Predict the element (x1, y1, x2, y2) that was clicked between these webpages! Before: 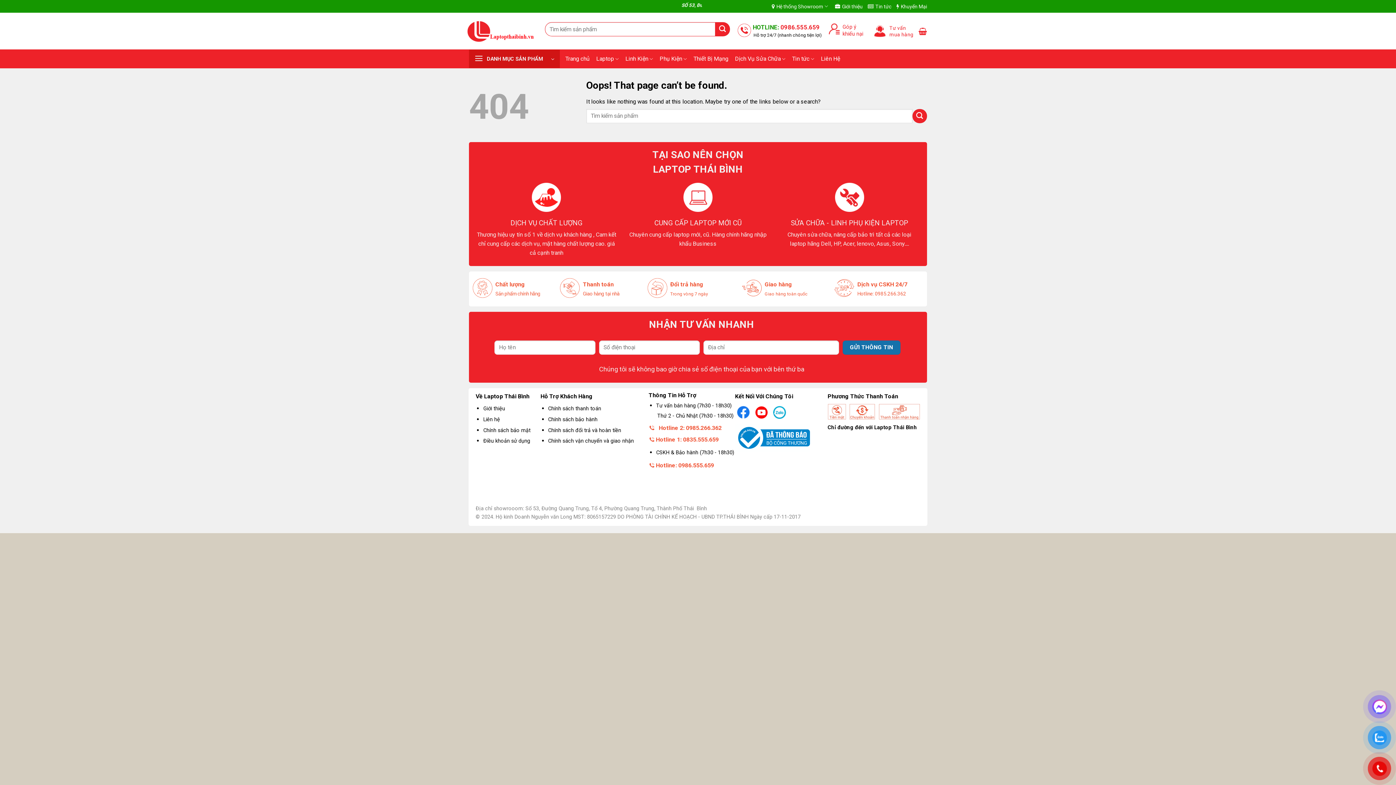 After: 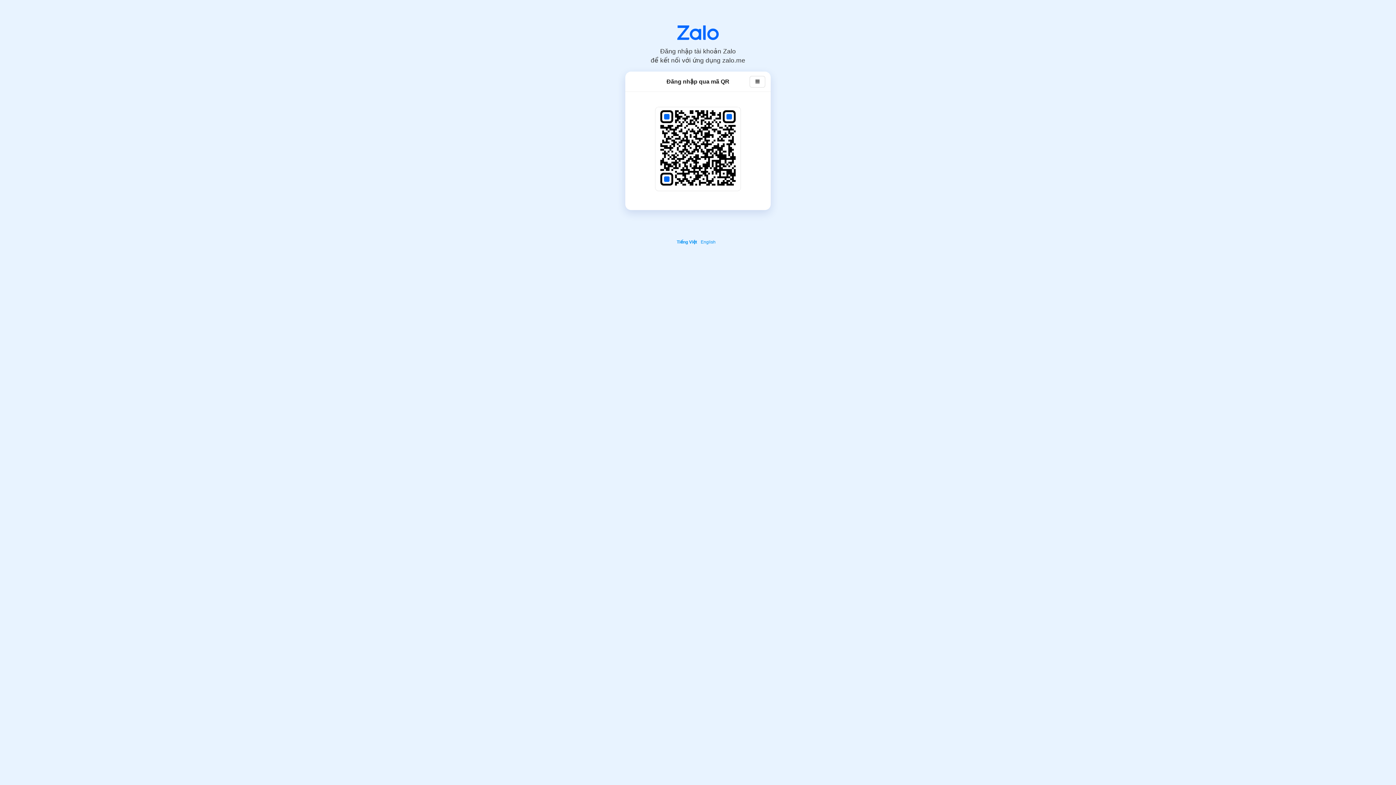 Action: bbox: (737, 22, 751, 40)